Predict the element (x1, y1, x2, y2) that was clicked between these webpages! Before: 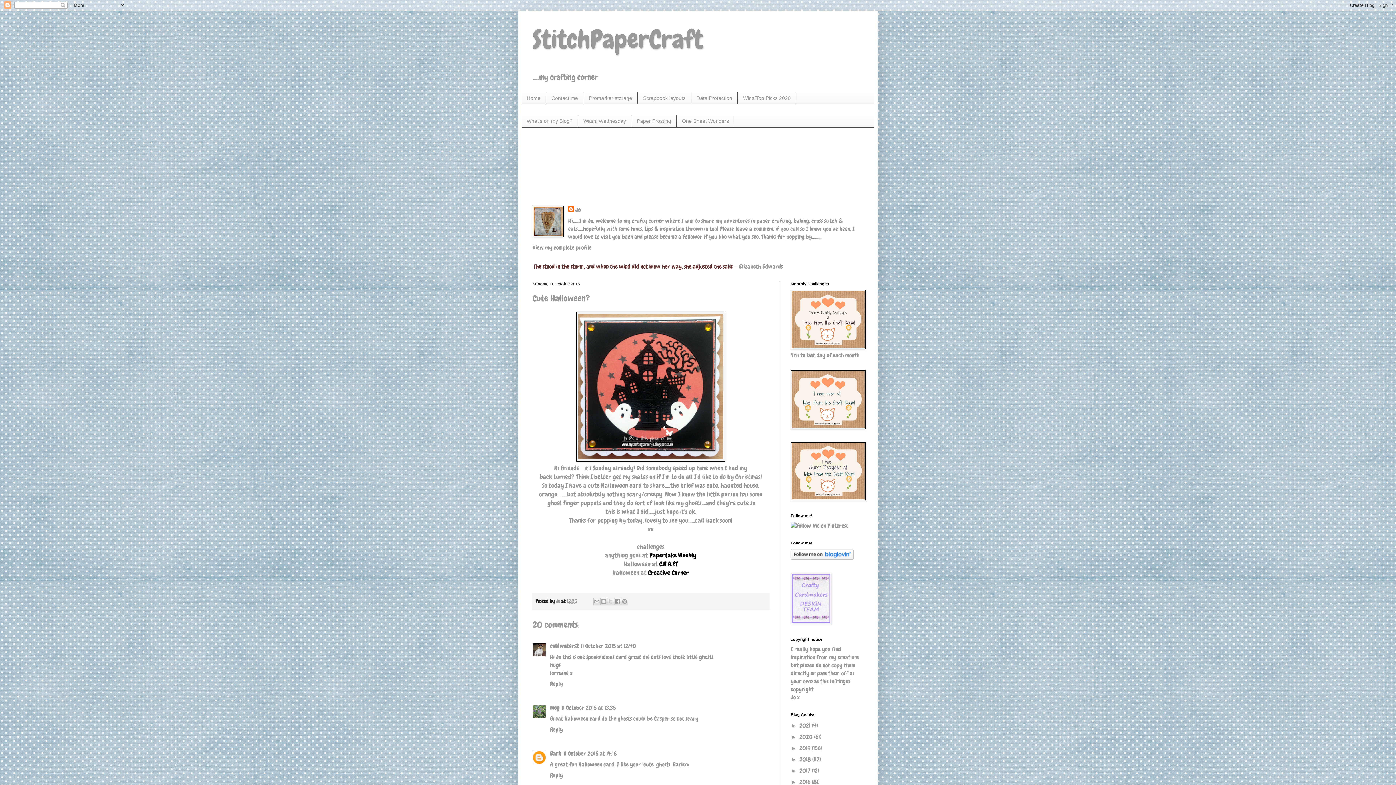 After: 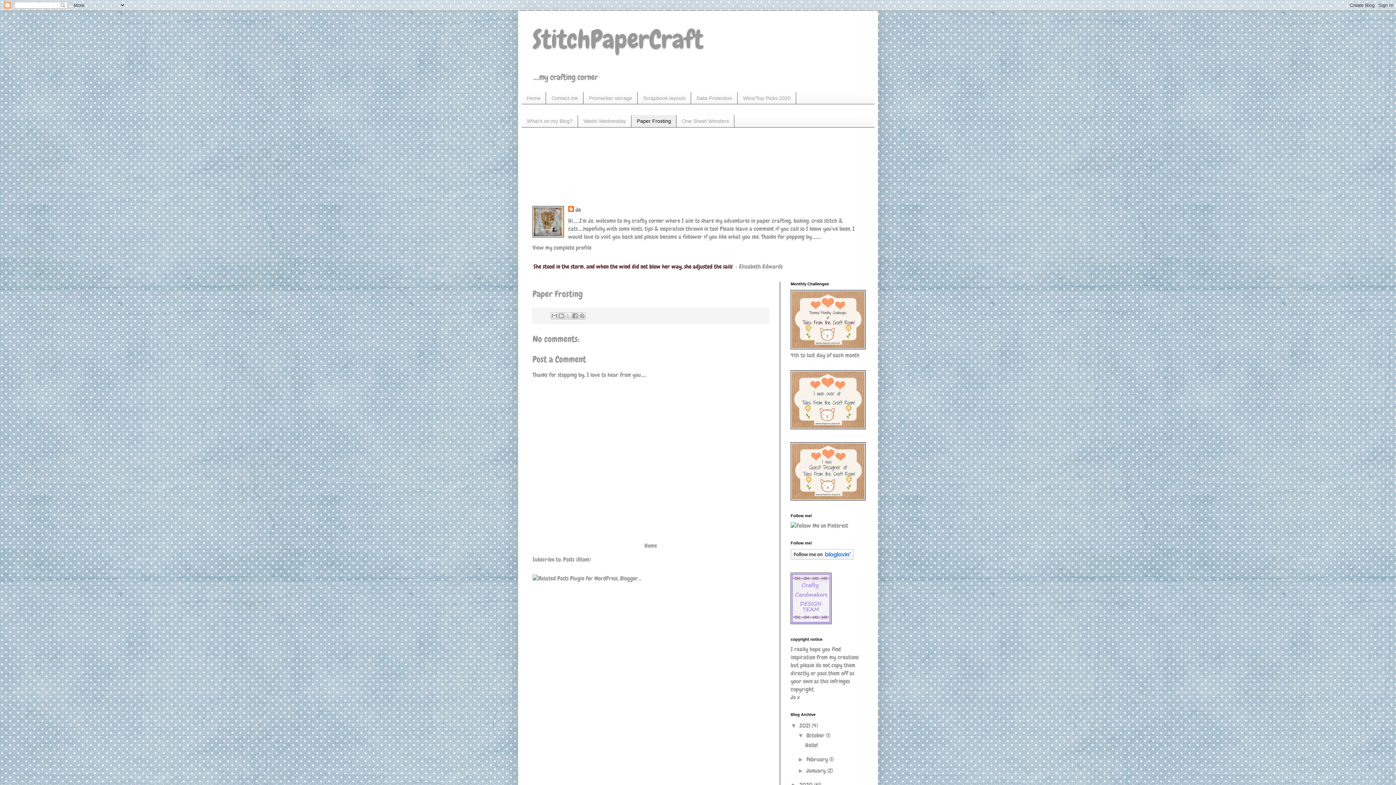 Action: label: Paper Frosting bbox: (631, 115, 676, 127)